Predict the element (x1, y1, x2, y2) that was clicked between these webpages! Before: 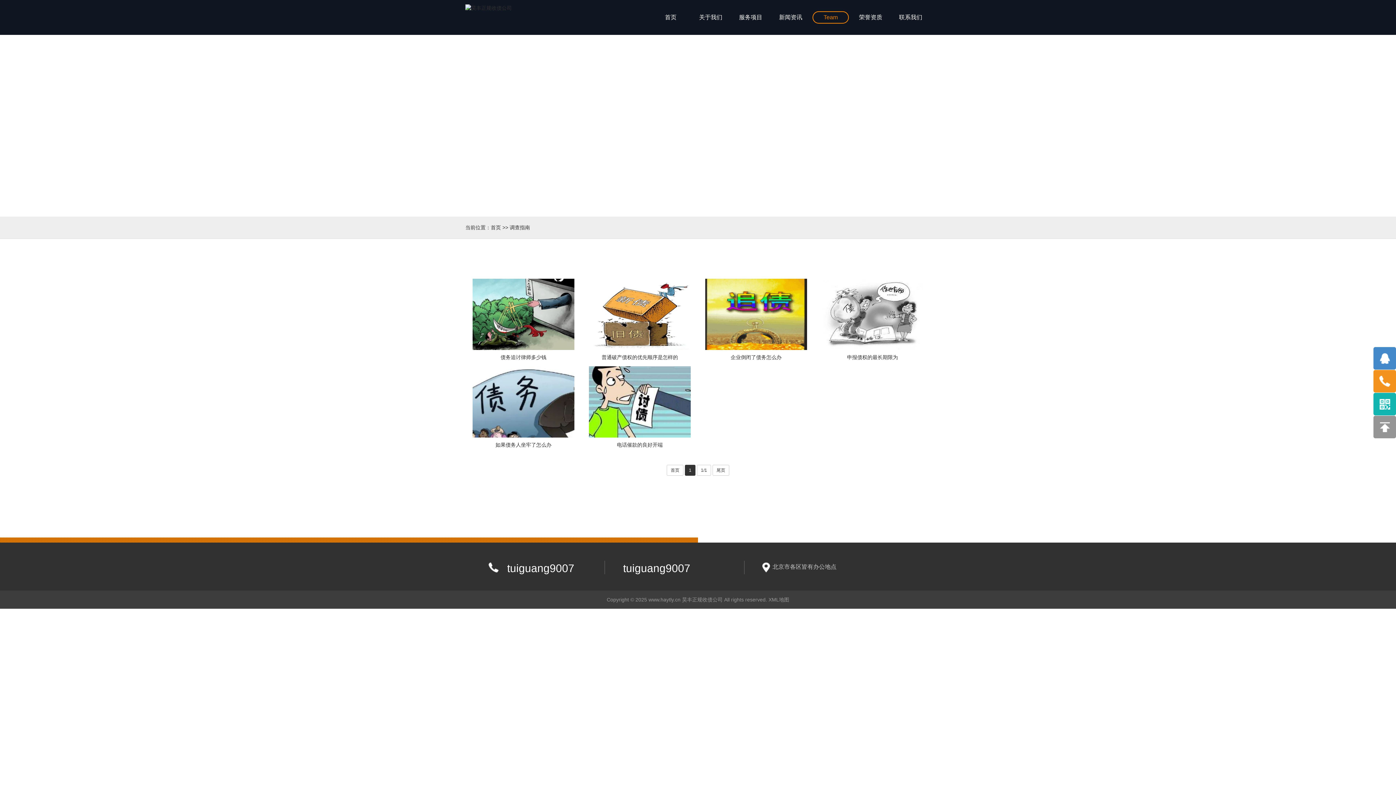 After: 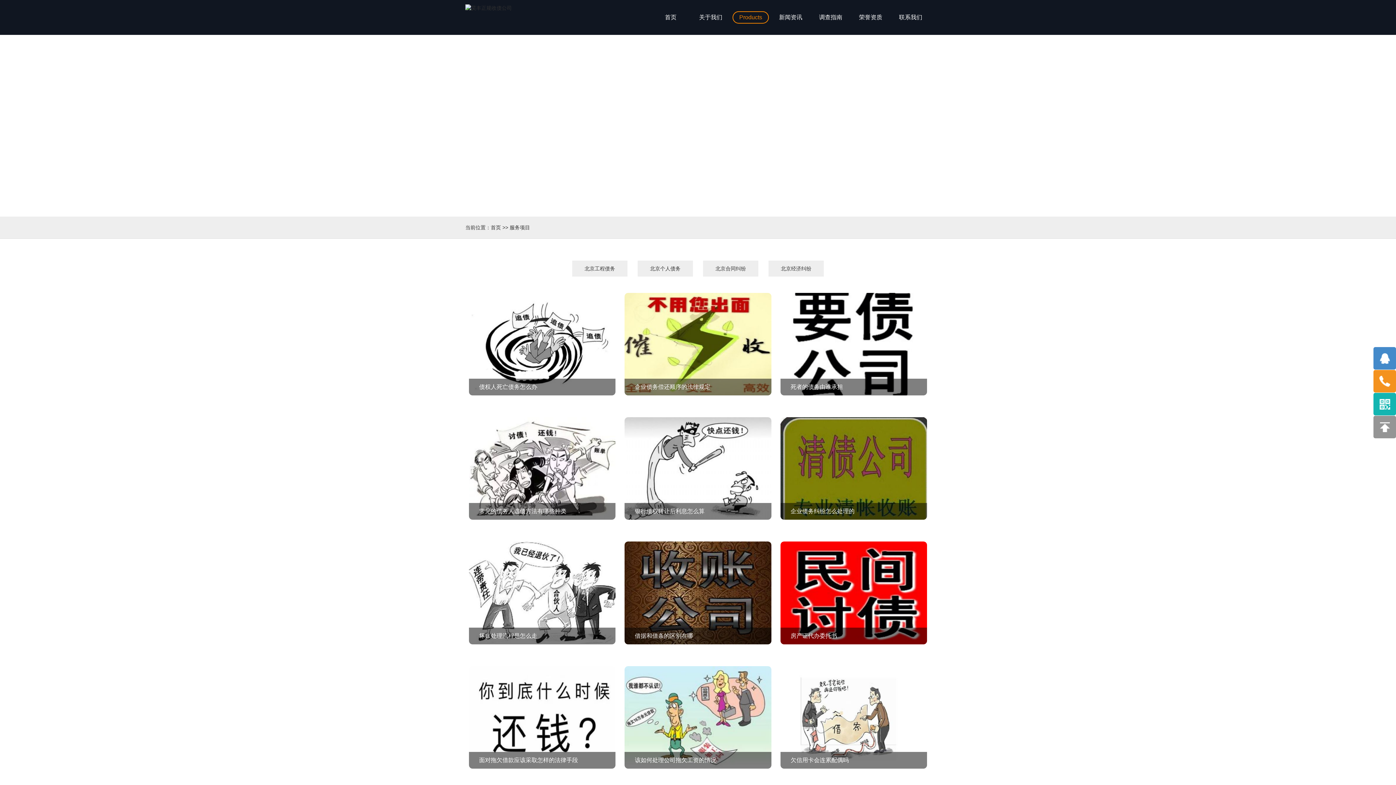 Action: label: 服务项目
Products bbox: (732, 11, 769, 23)